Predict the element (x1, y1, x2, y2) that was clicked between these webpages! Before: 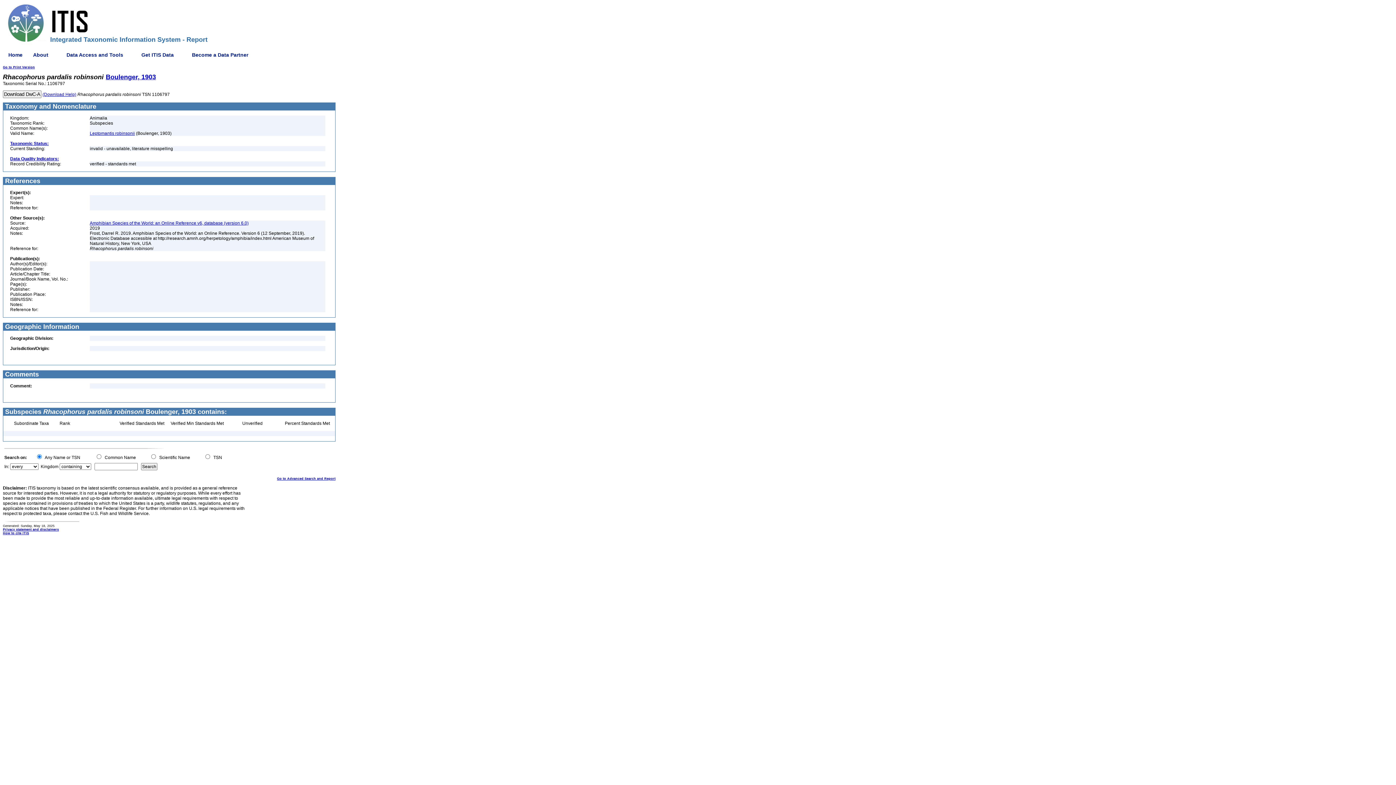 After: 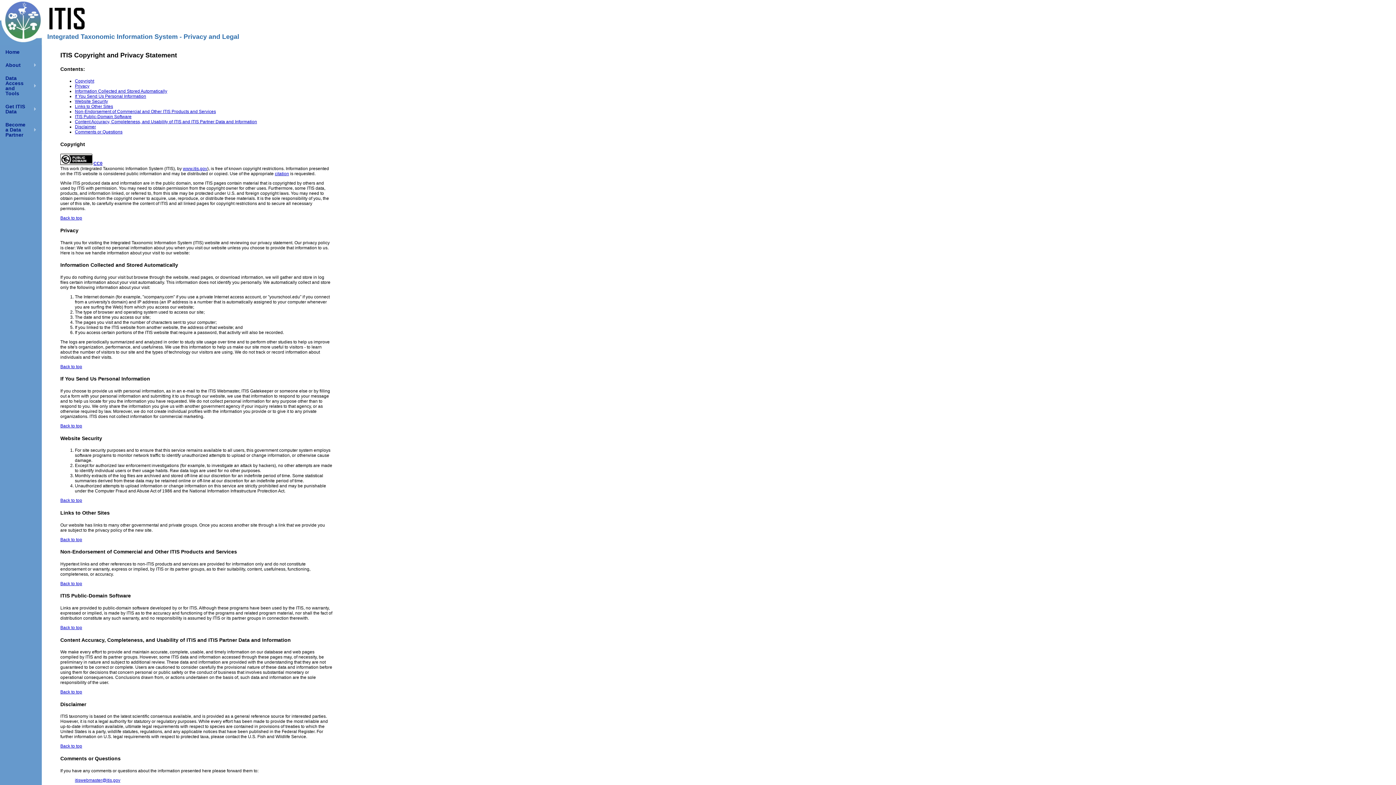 Action: label: Privacy statement and disclaimers bbox: (2, 526, 58, 532)